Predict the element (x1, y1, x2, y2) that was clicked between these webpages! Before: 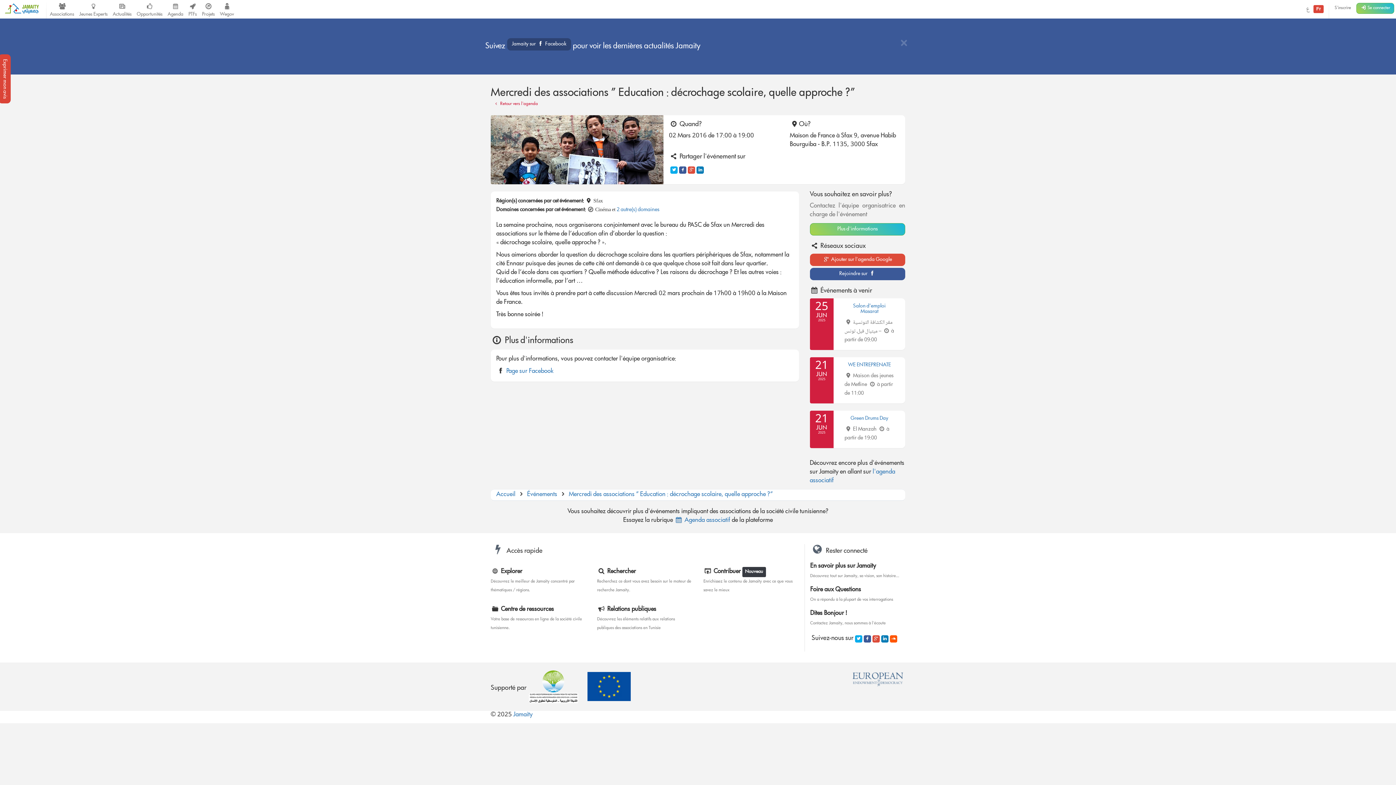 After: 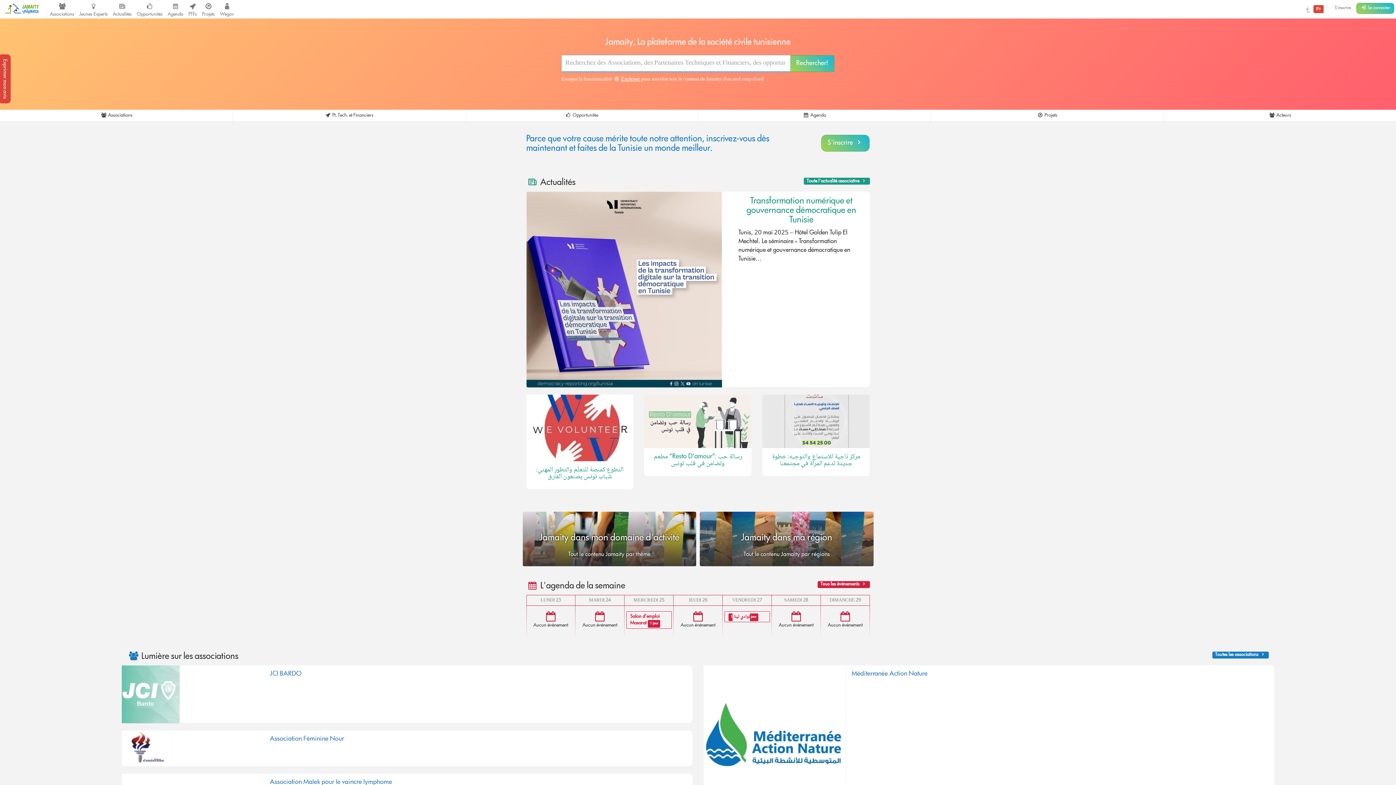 Action: bbox: (496, 489, 517, 500) label: Accueil 